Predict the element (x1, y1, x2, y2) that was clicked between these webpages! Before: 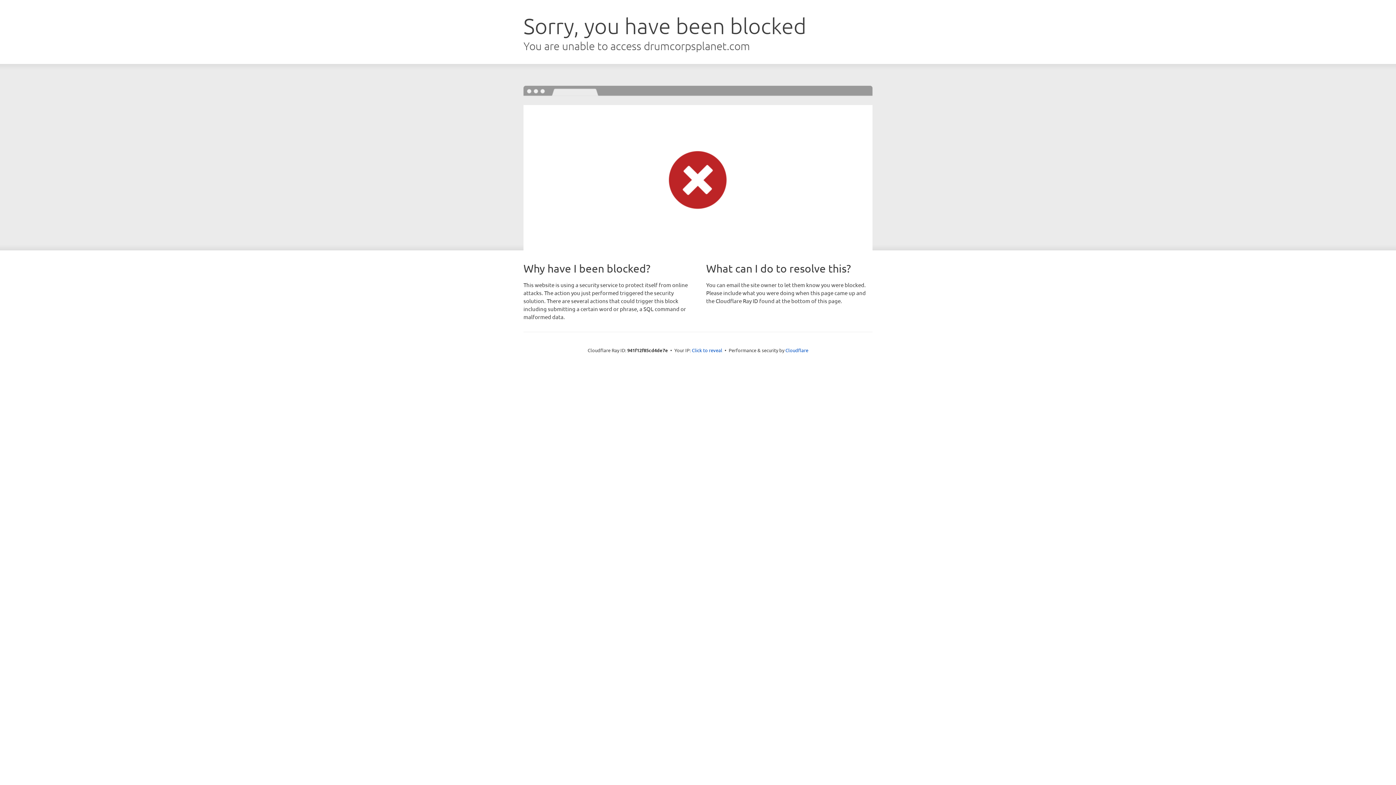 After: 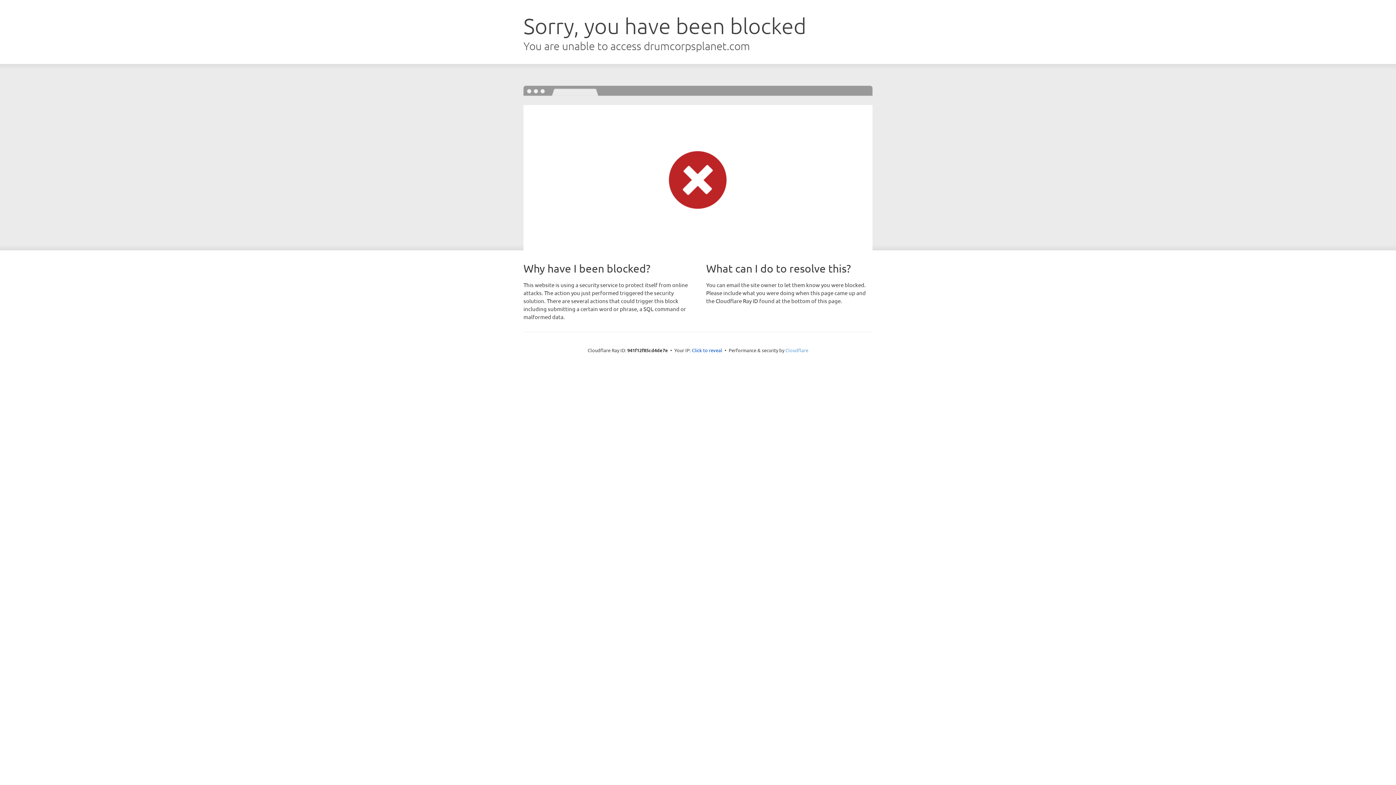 Action: label: Cloudflare bbox: (785, 347, 808, 353)